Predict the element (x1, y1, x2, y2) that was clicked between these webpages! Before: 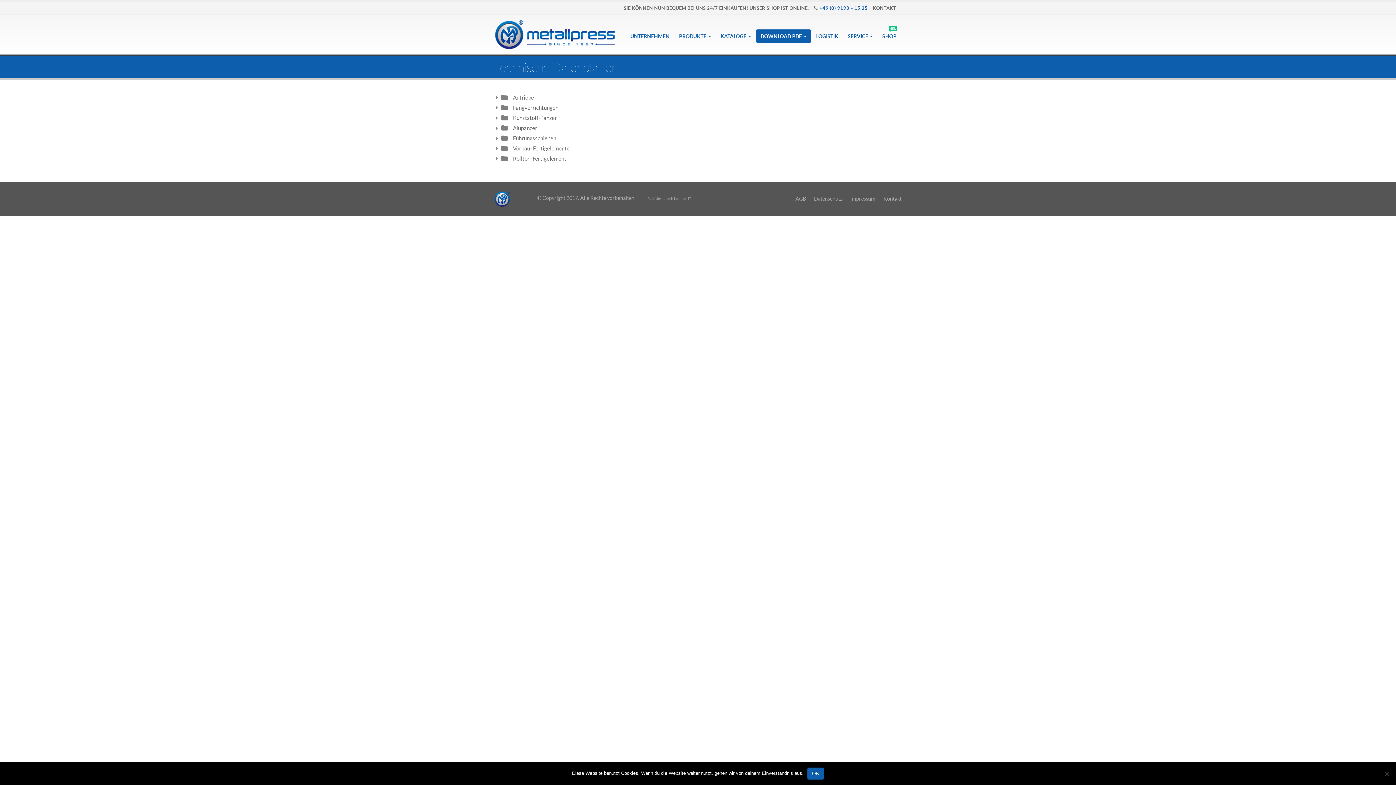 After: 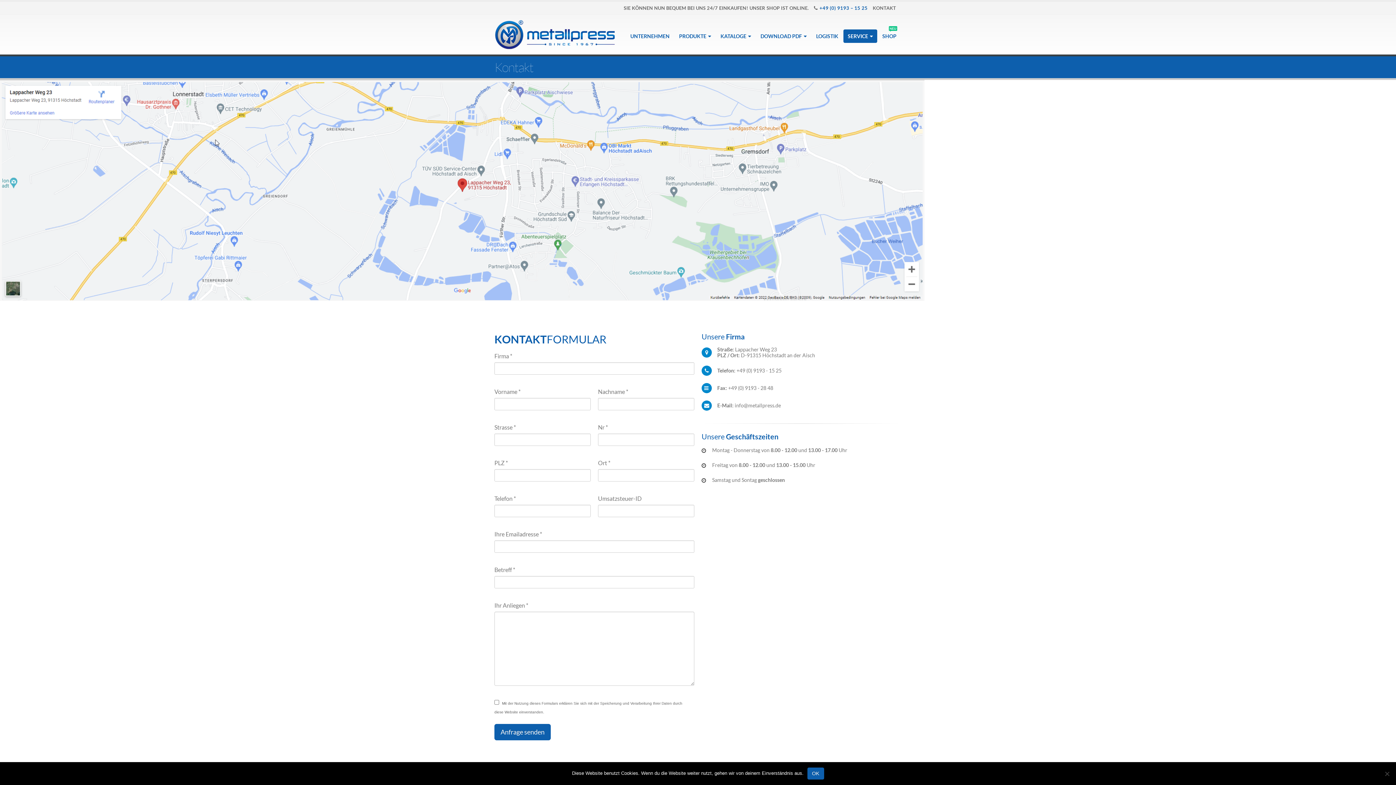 Action: label: KONTAKT bbox: (871, 1, 896, 14)